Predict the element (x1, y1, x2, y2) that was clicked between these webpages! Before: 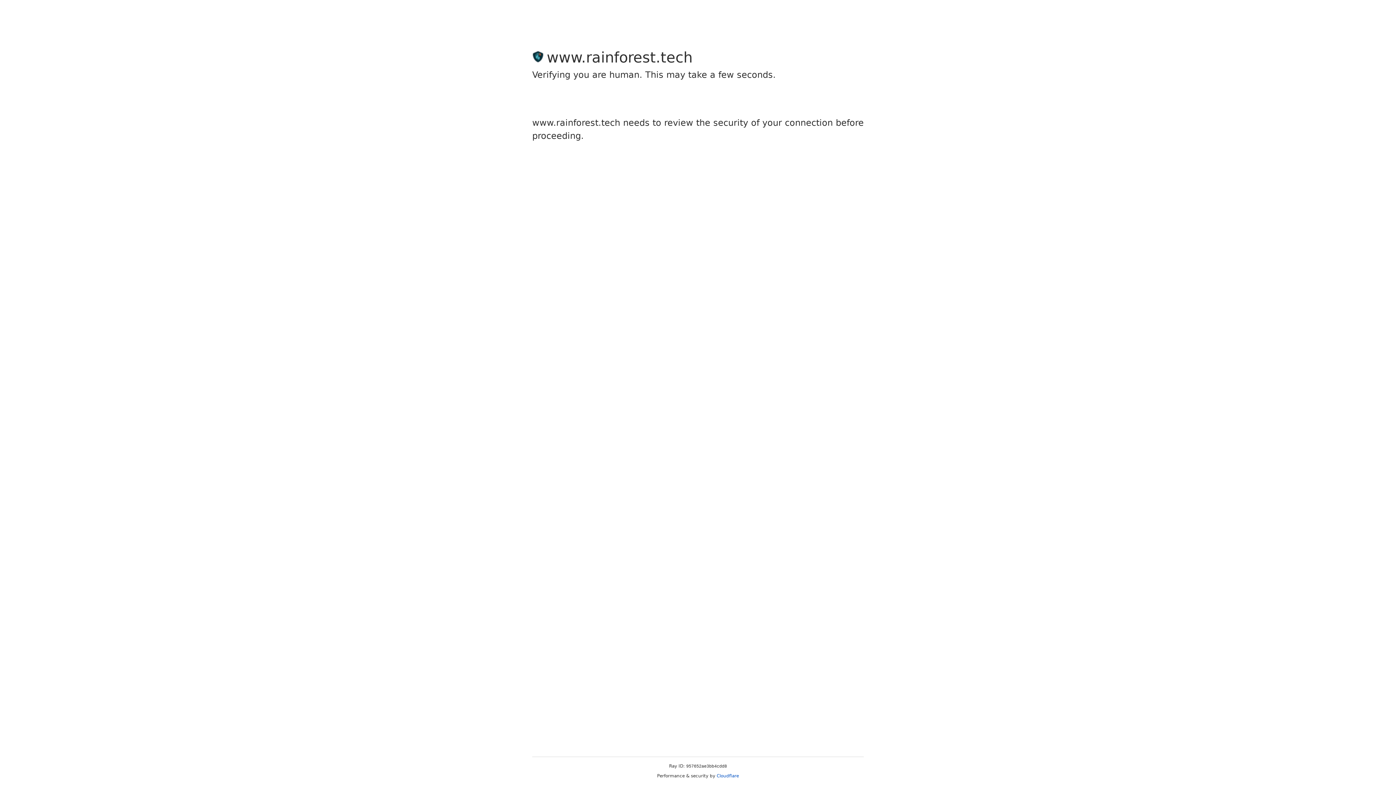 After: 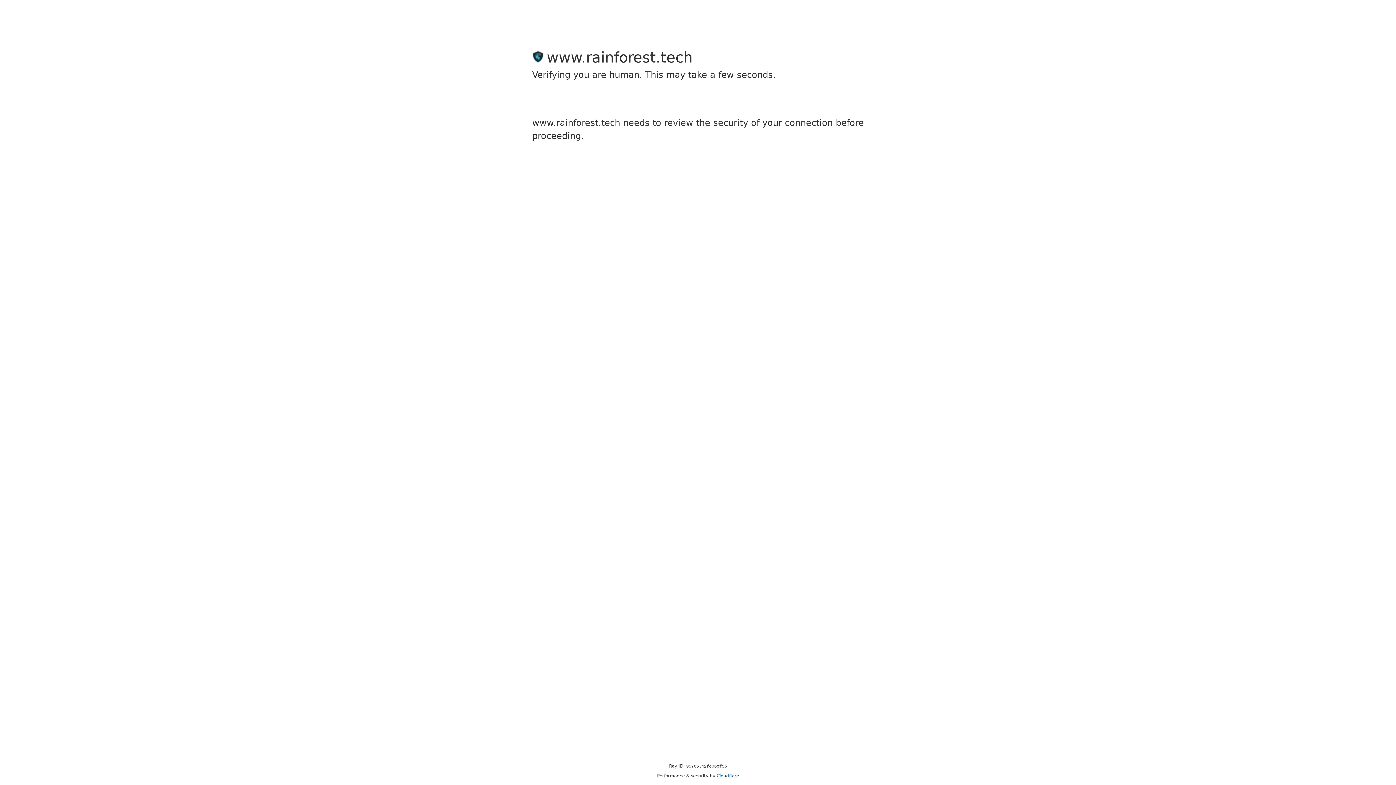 Action: label: Cloudflare bbox: (716, 773, 739, 778)